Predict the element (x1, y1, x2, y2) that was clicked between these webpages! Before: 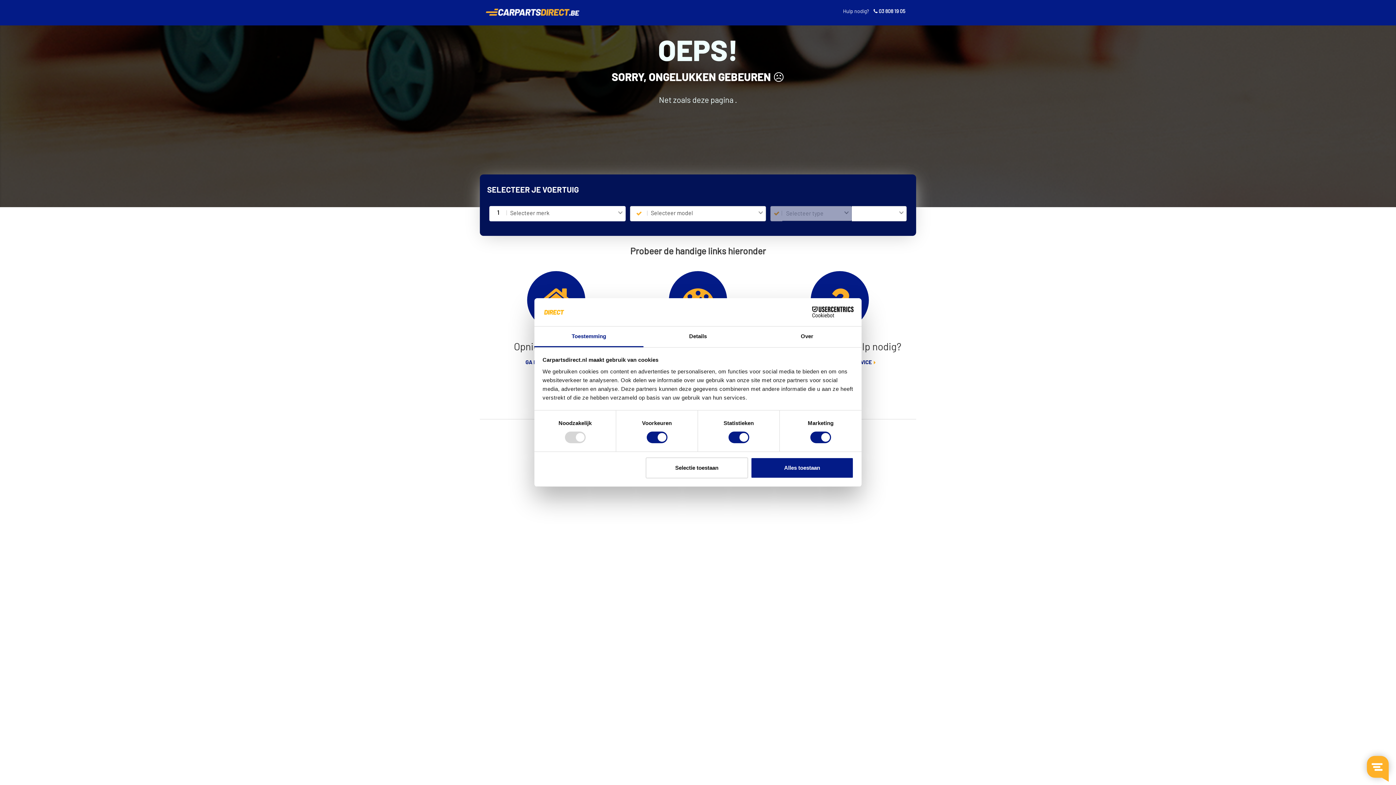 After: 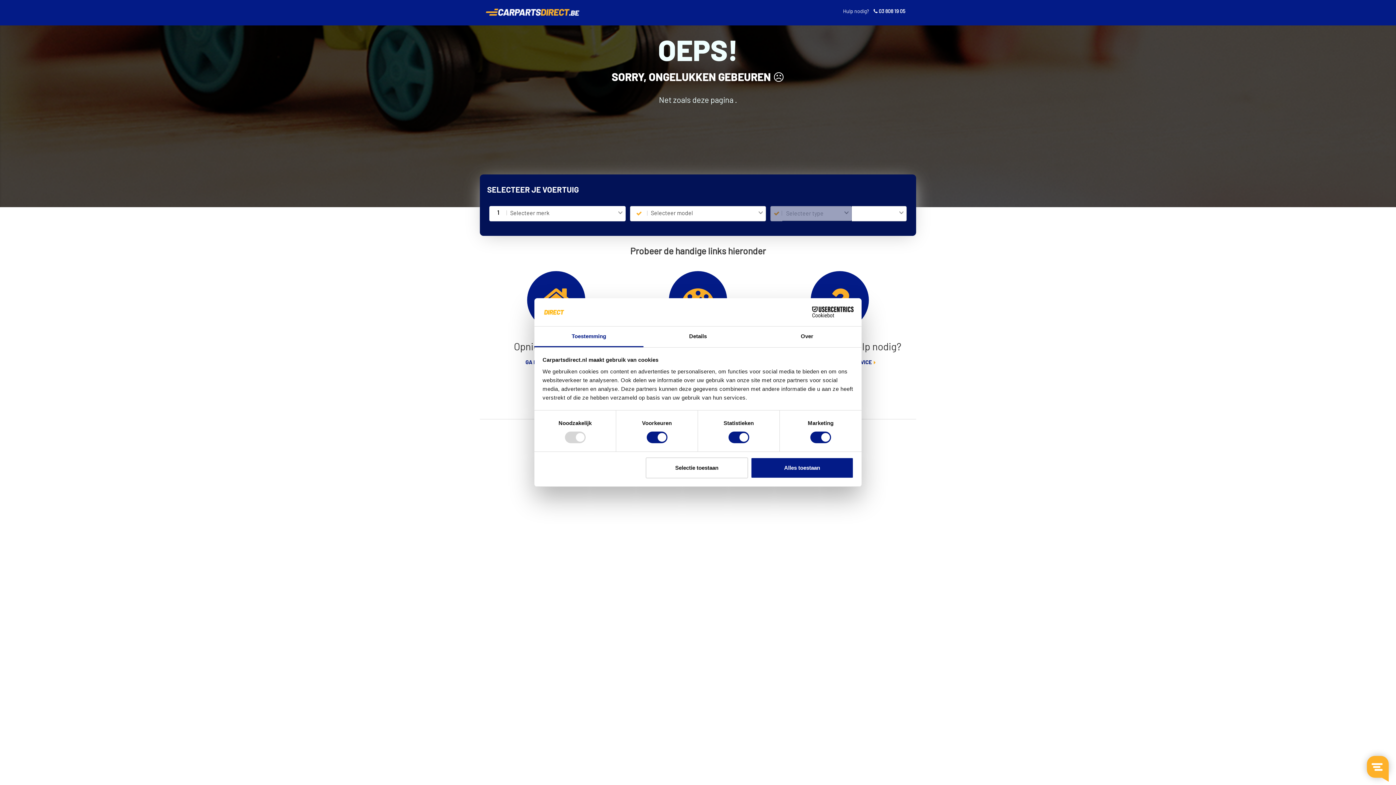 Action: bbox: (534, 326, 643, 347) label: Toestemming